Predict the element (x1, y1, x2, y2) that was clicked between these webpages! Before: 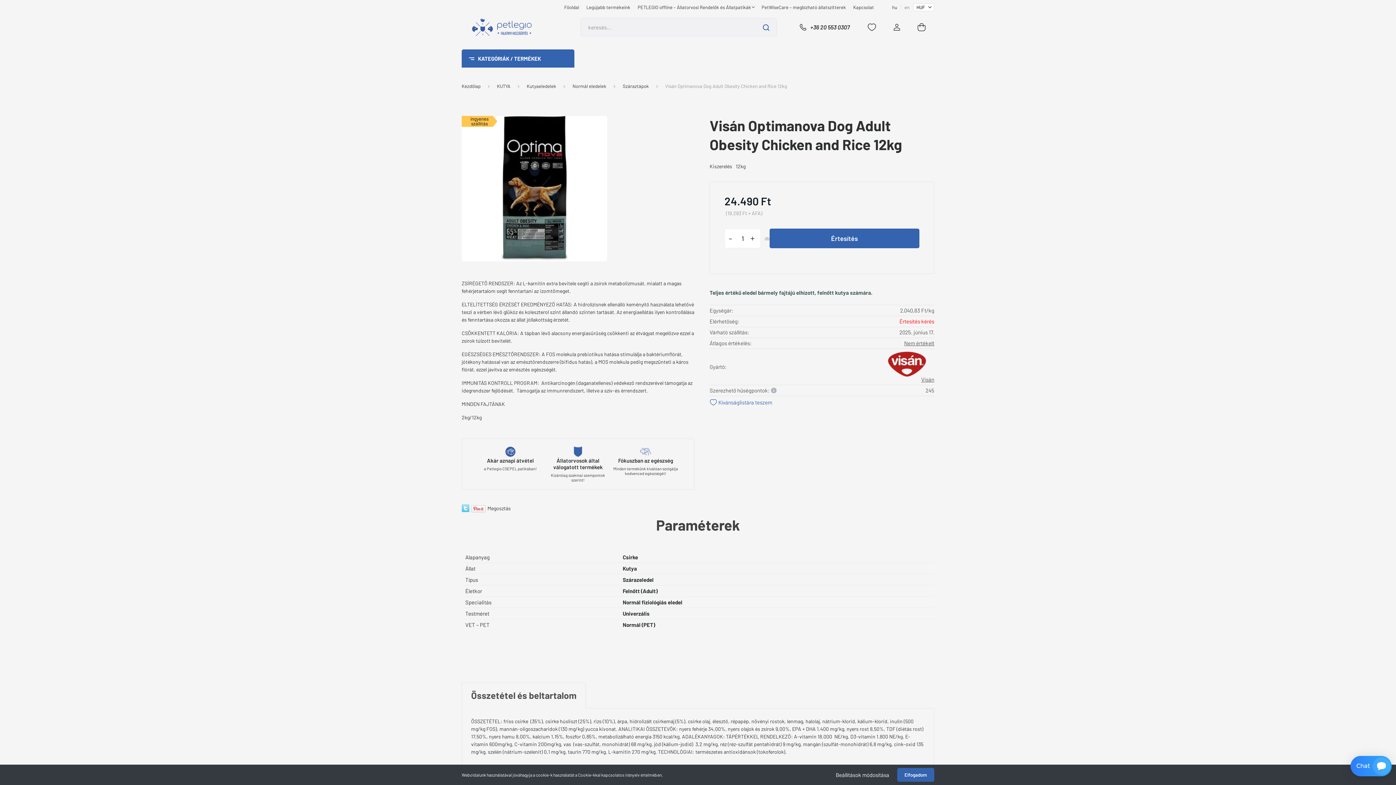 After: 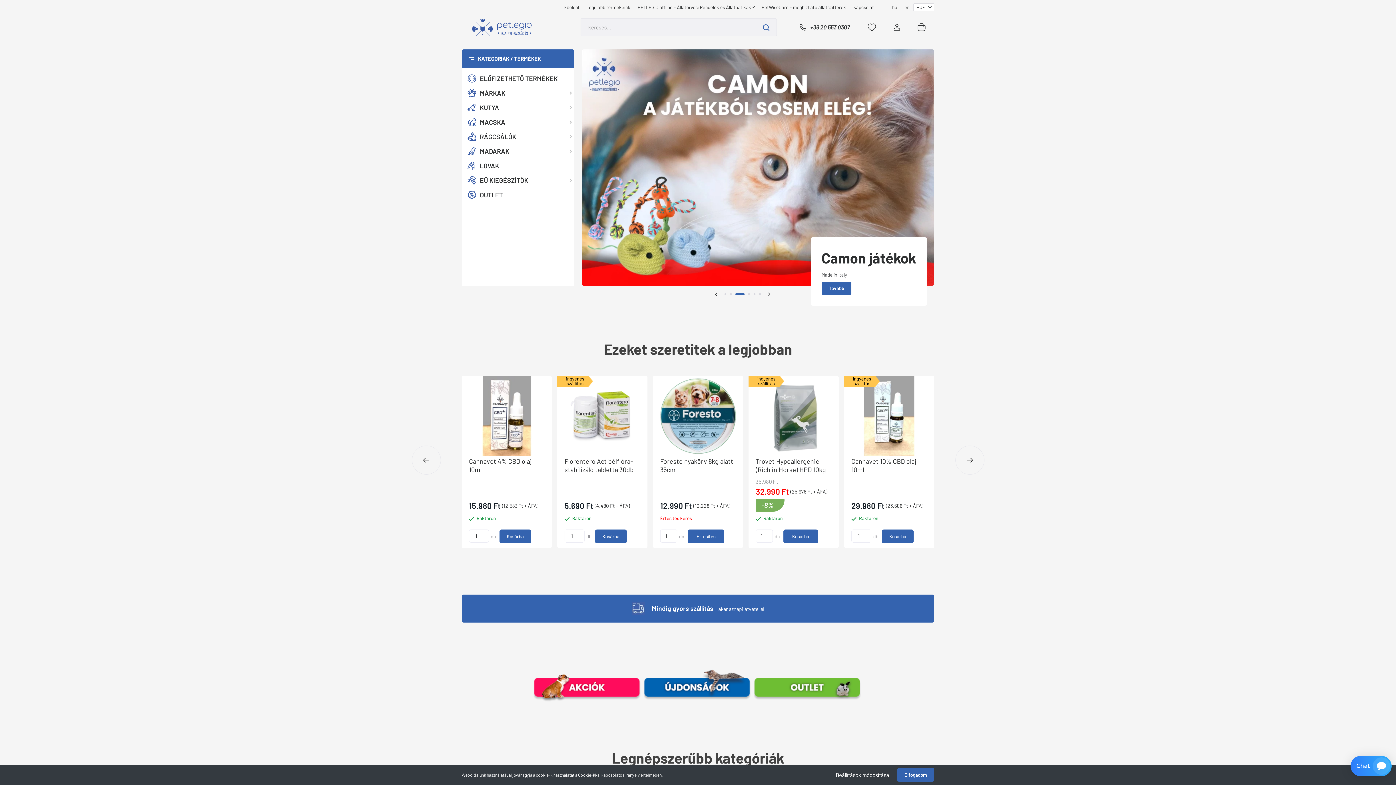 Action: bbox: (461, 18, 547, 36)